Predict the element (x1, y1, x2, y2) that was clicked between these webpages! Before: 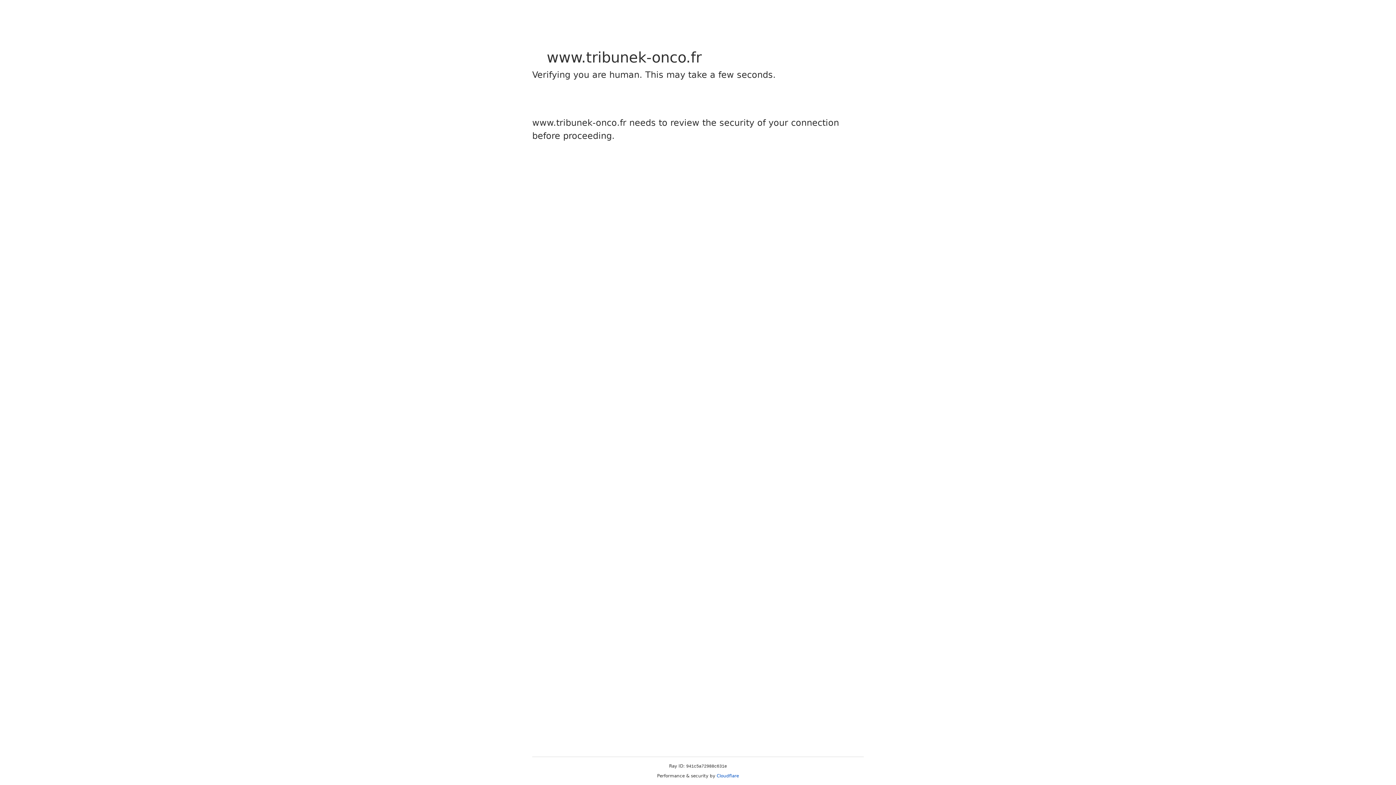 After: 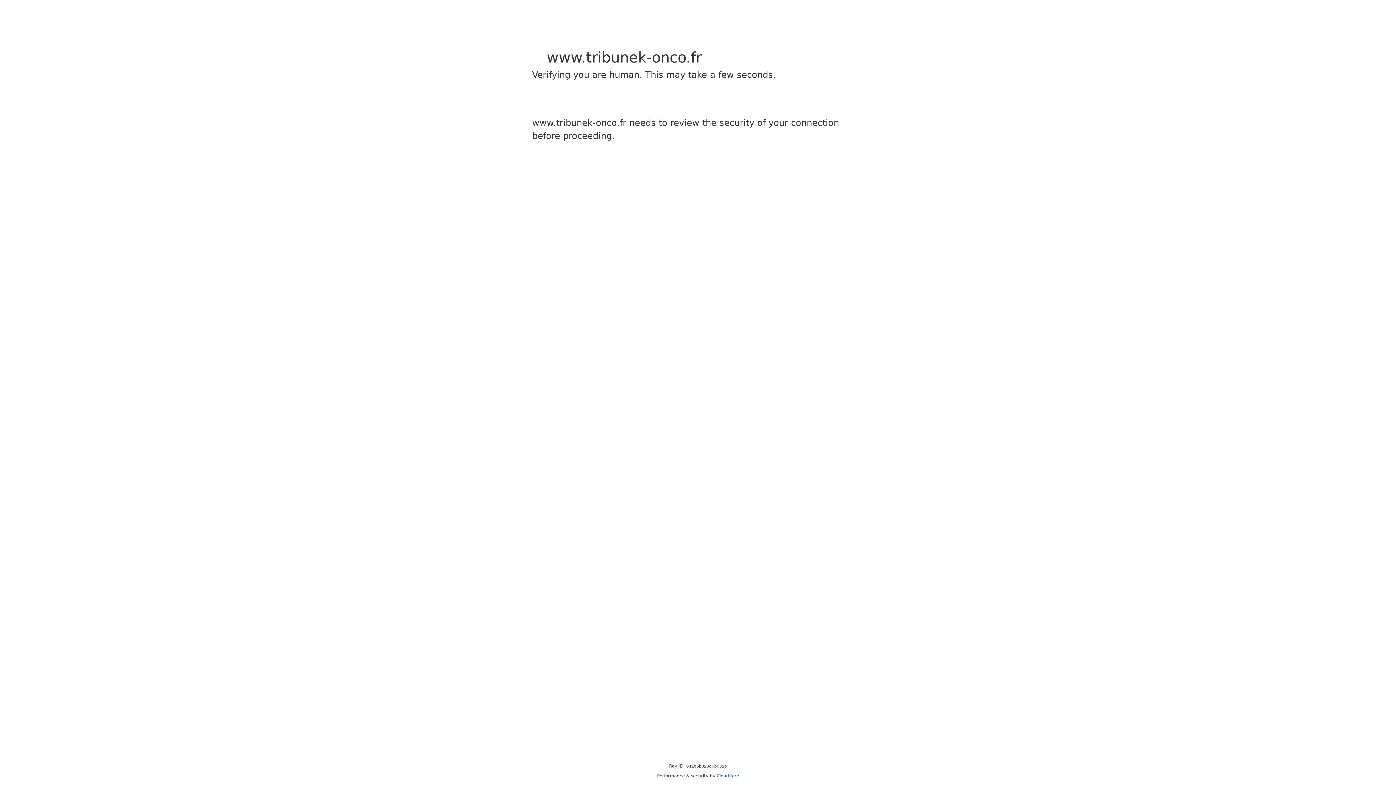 Action: label: Cloudflare bbox: (716, 773, 739, 778)